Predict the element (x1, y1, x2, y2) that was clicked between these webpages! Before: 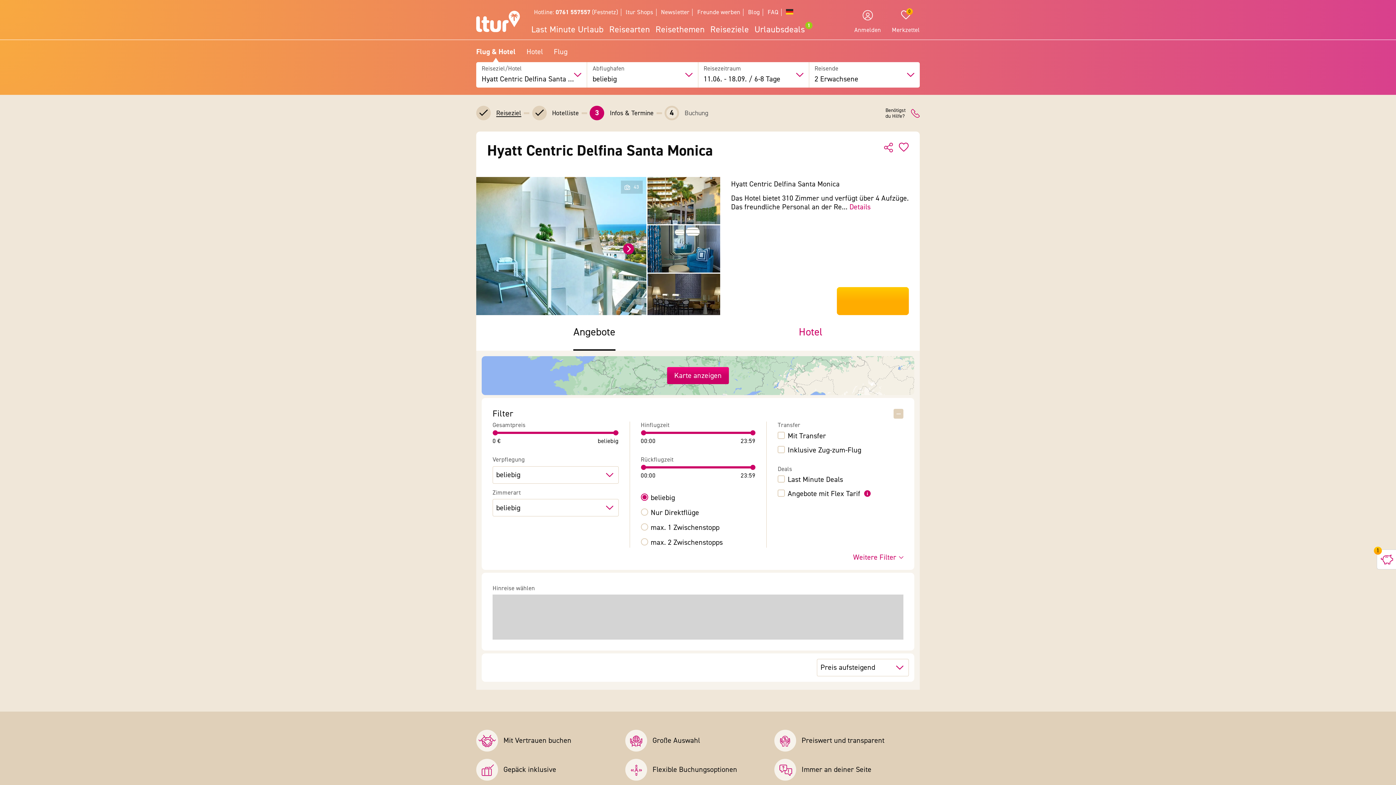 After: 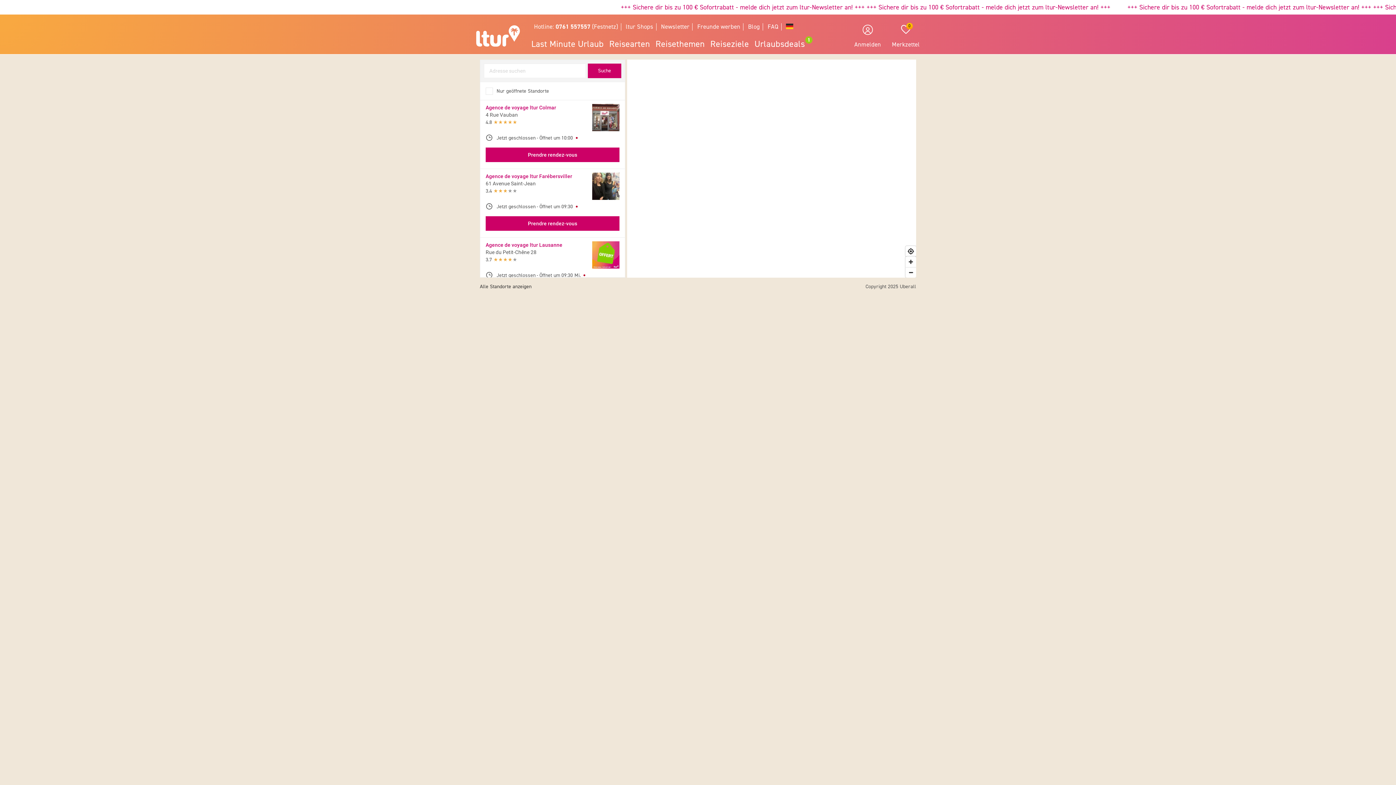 Action: bbox: (625, 8, 653, 16) label: ltur Shops